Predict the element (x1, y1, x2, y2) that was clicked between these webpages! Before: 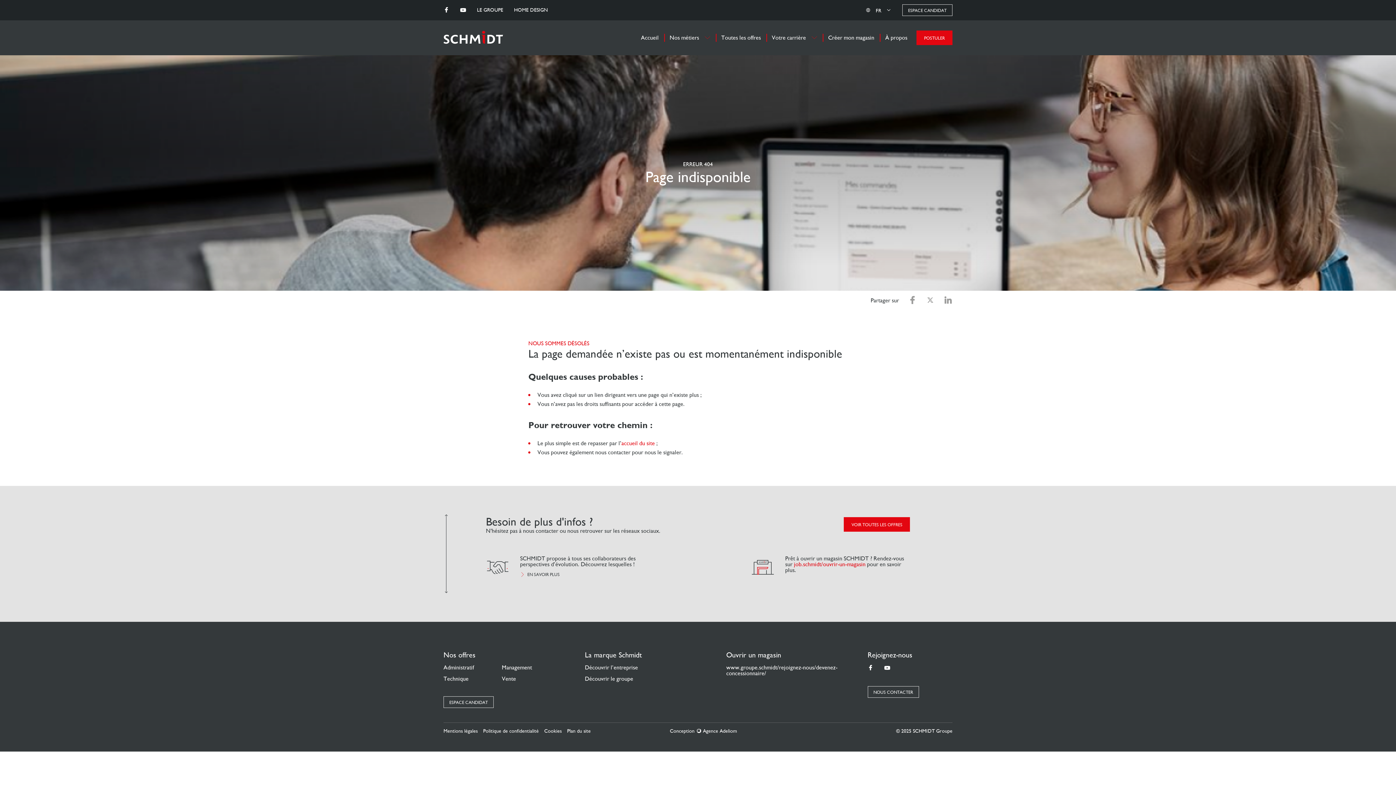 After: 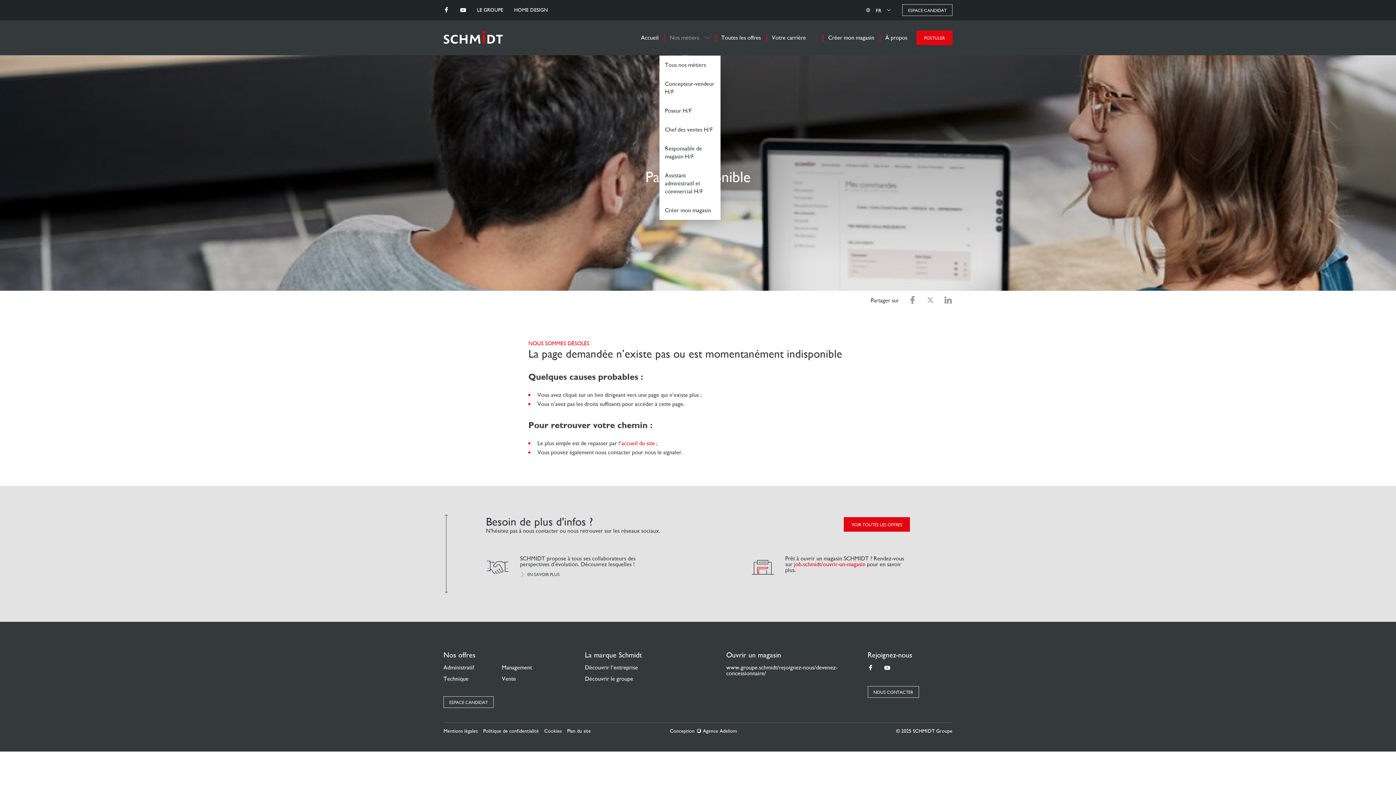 Action: bbox: (664, 33, 716, 41) label: Nos métiers